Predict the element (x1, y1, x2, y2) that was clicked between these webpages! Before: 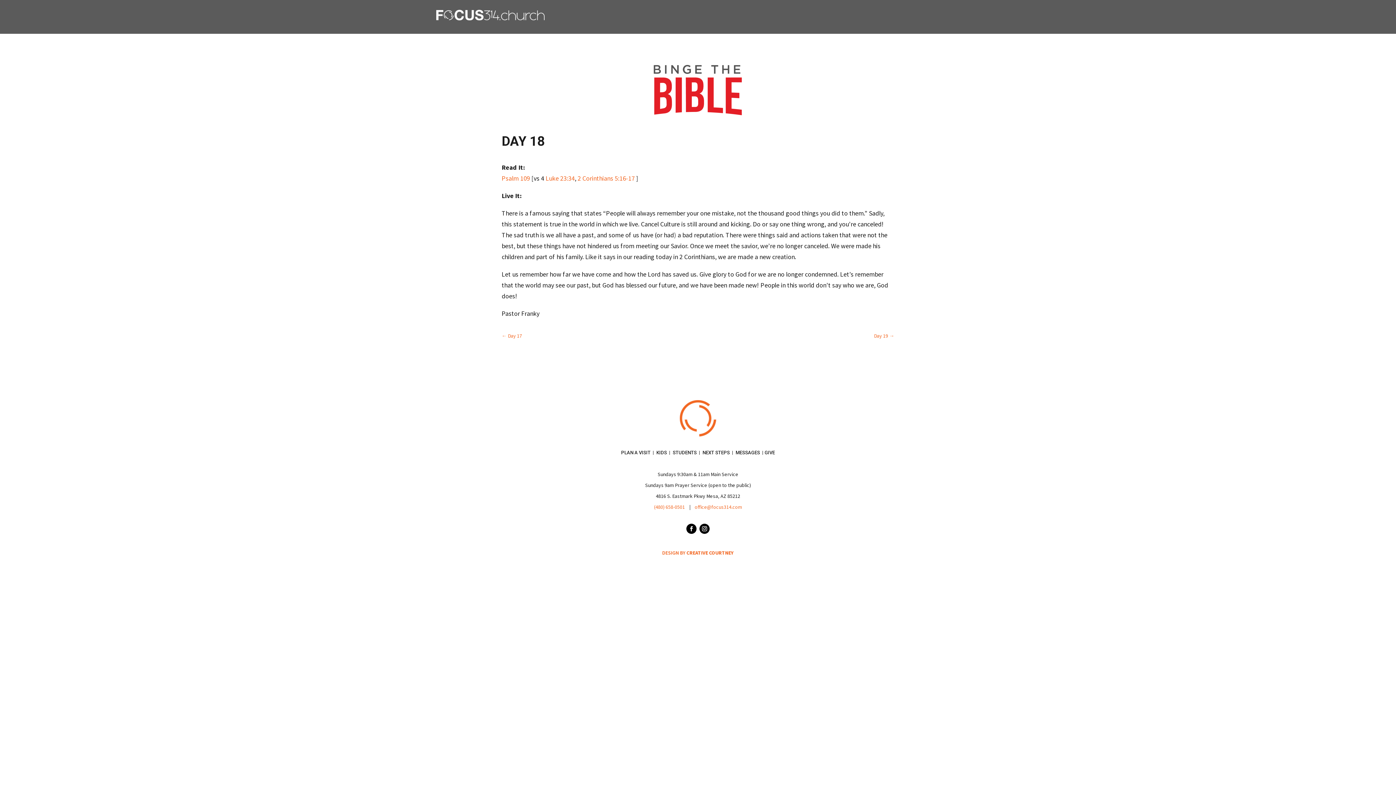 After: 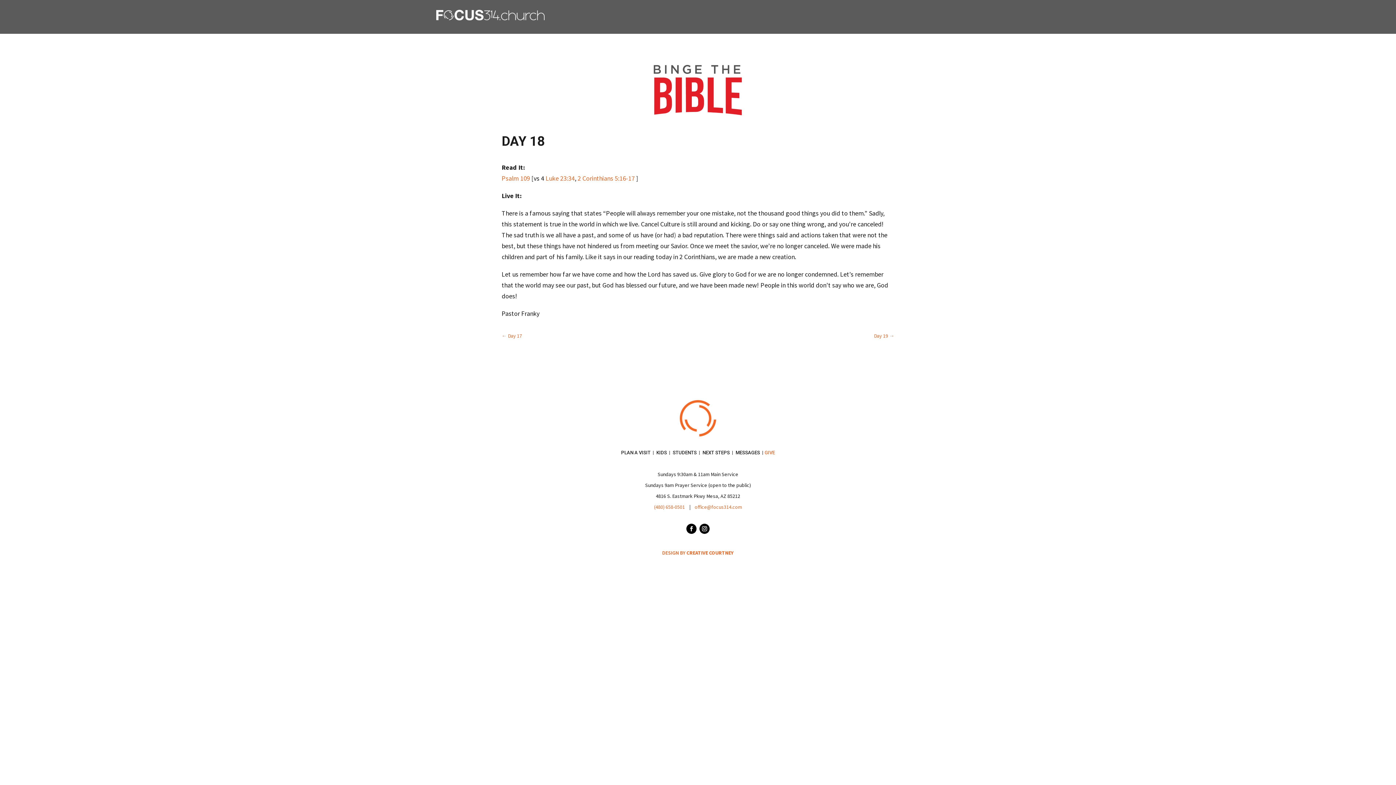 Action: bbox: (764, 450, 775, 455) label: GIVE